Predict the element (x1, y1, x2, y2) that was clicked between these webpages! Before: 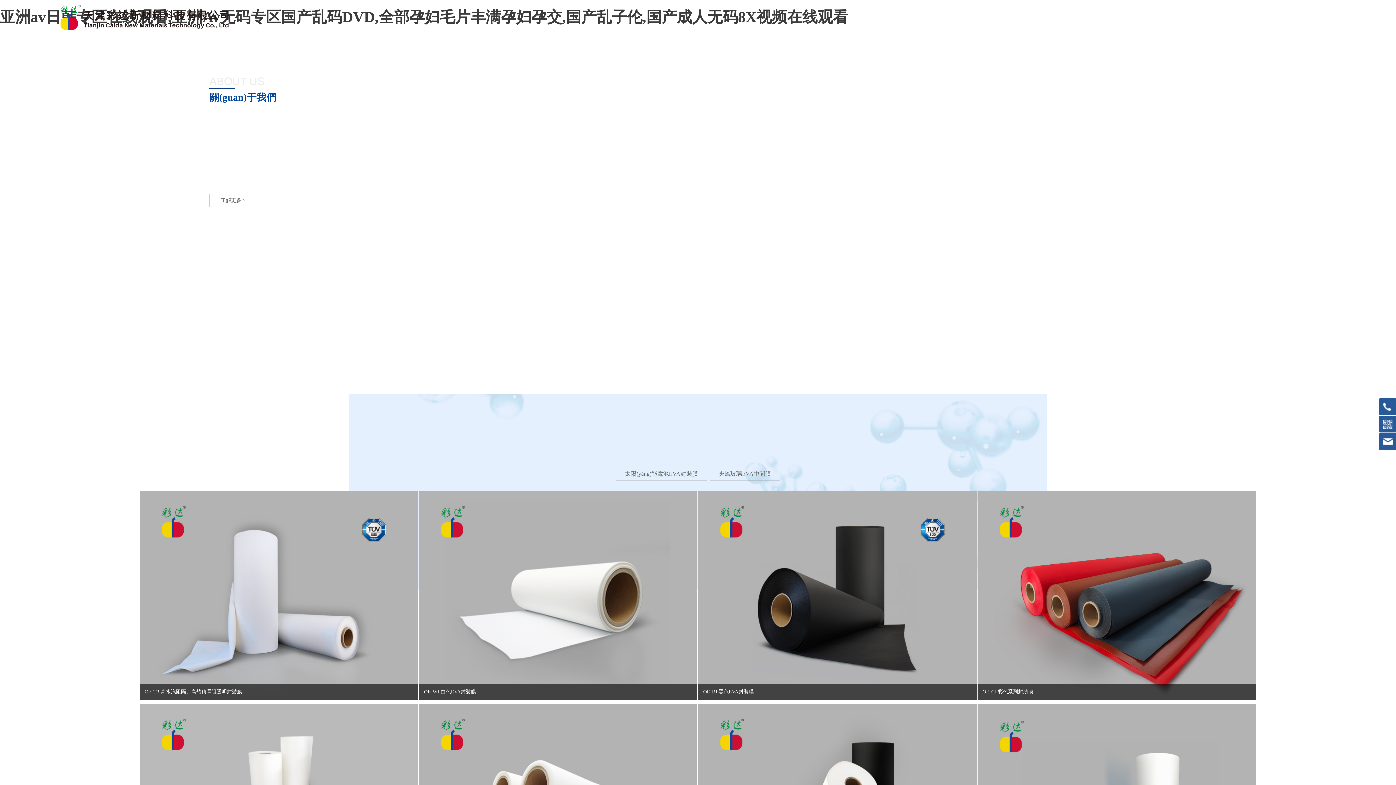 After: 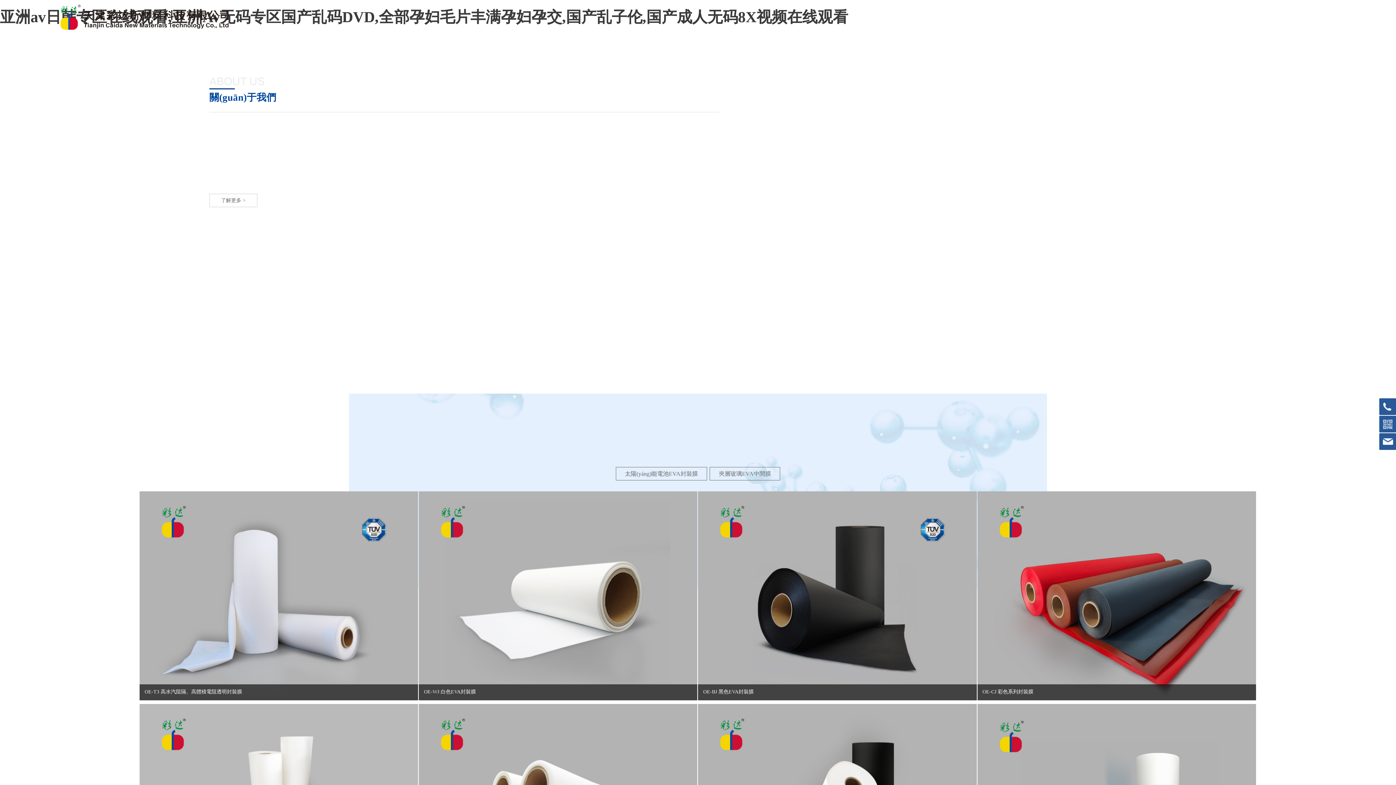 Action: bbox: (41, 0, 229, 33)